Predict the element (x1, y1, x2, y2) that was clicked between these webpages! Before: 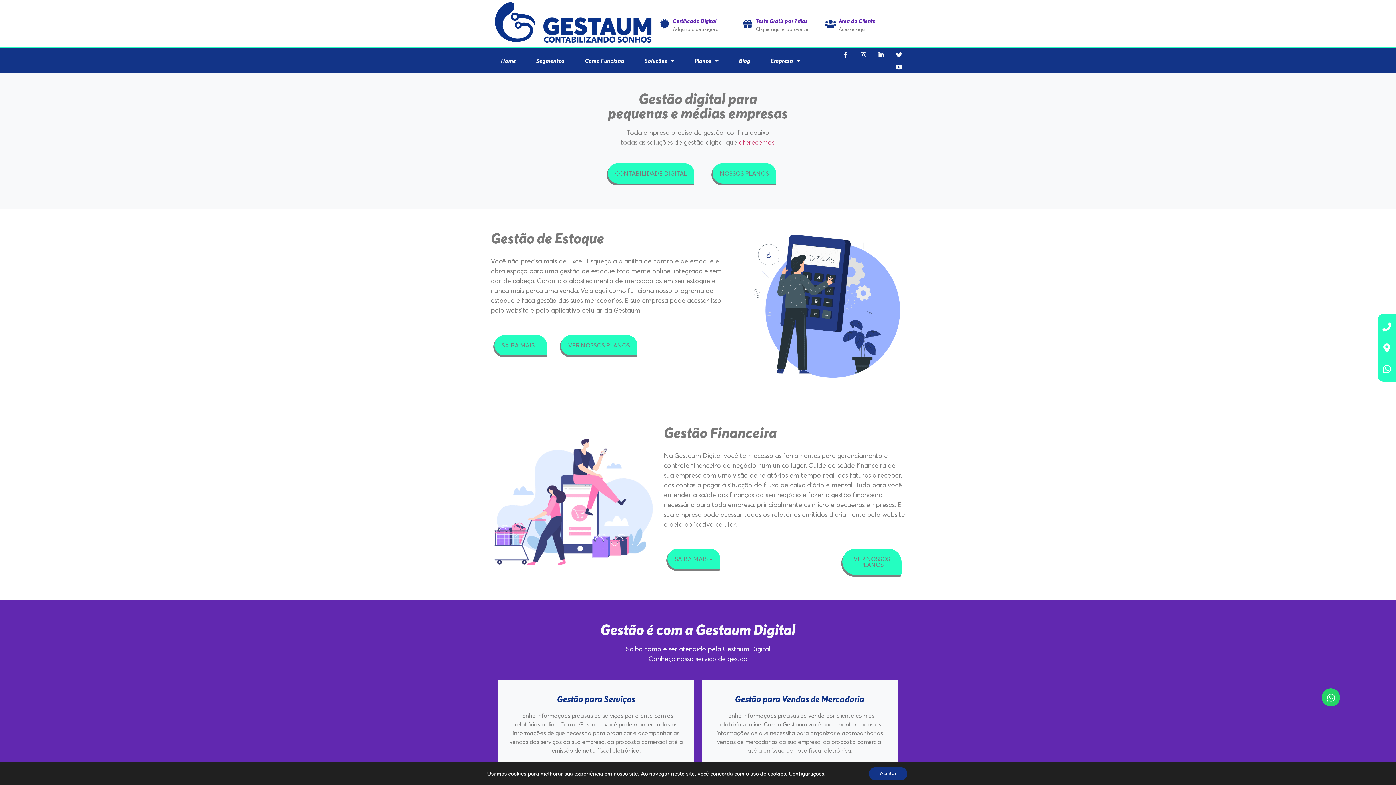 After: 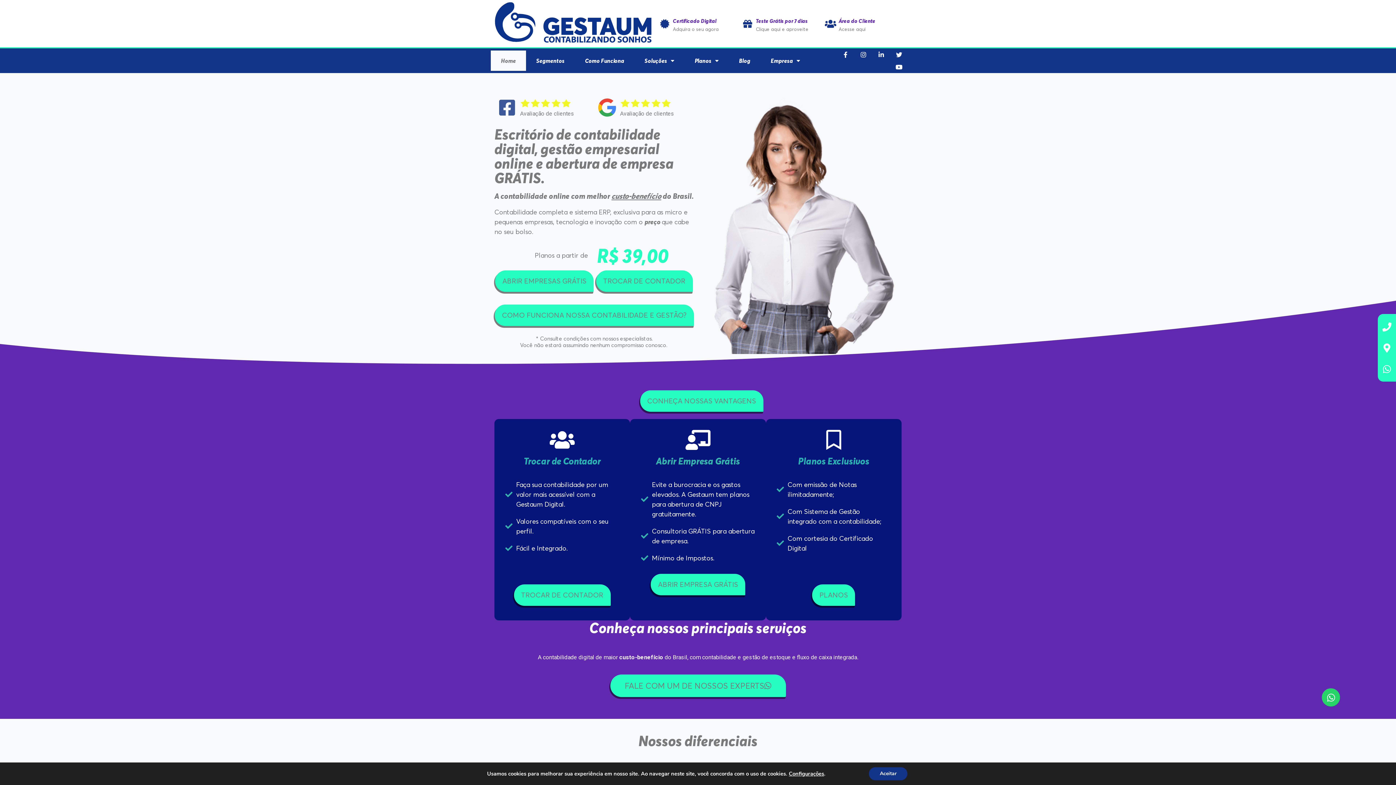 Action: label: Home bbox: (490, 50, 526, 70)